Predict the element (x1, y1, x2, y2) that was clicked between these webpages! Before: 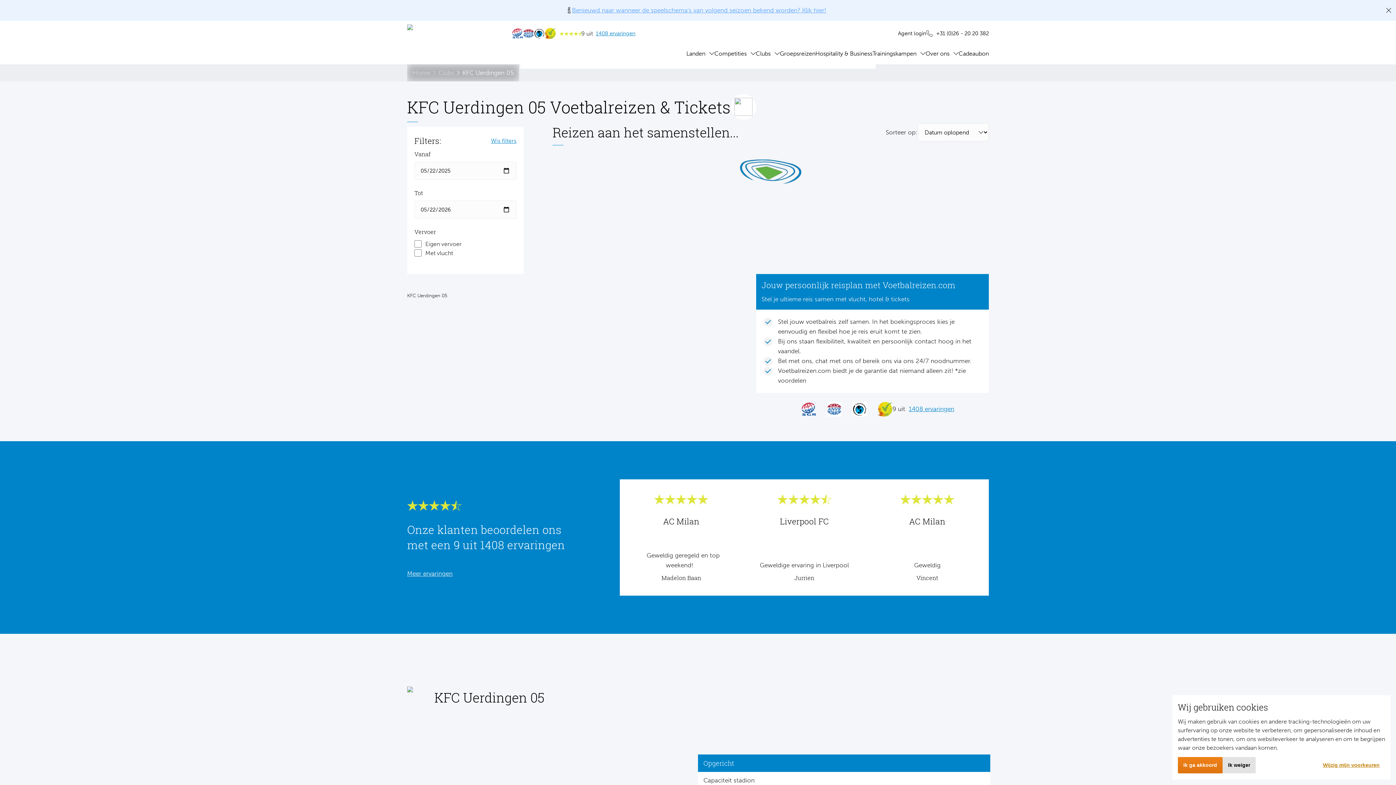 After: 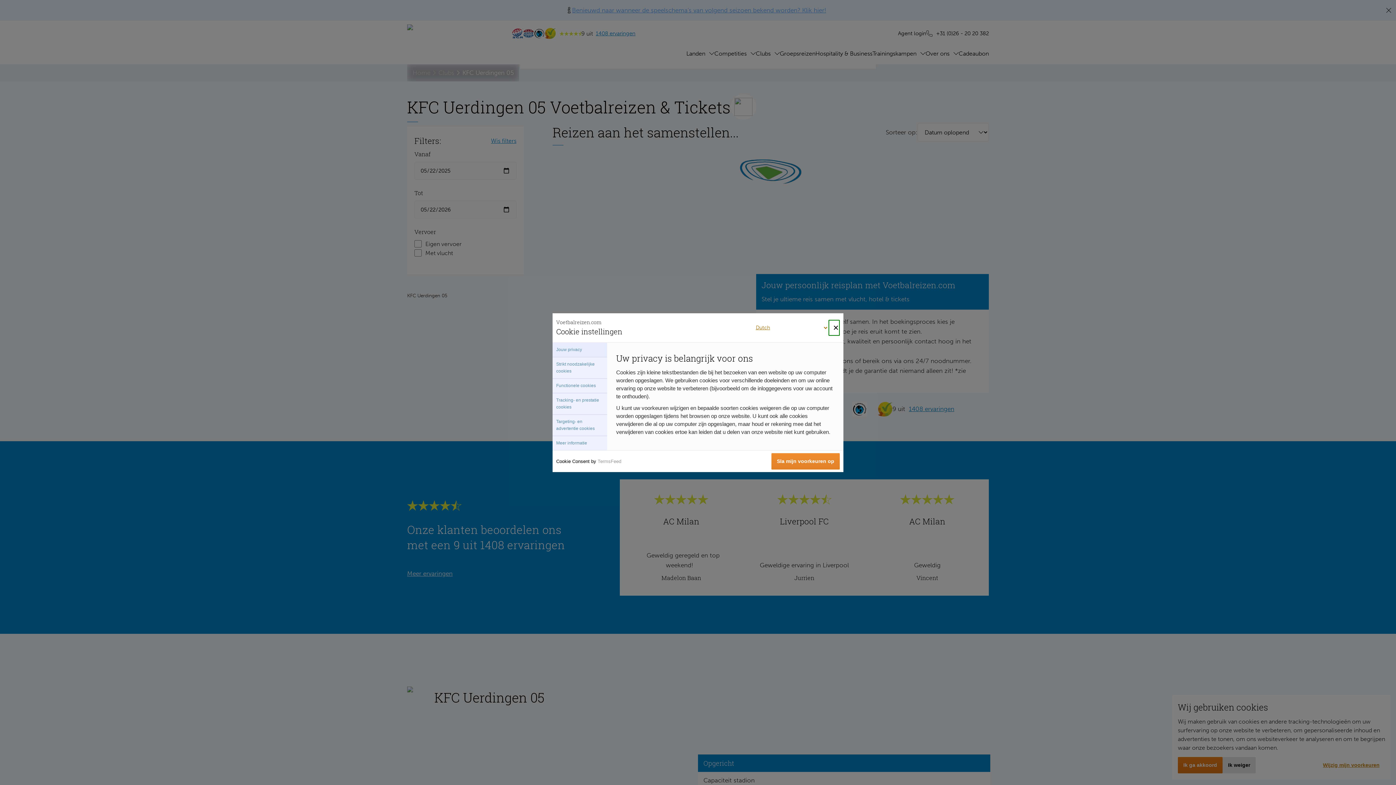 Action: label: Wijzig mijn voorkeuren bbox: (1317, 757, 1385, 773)